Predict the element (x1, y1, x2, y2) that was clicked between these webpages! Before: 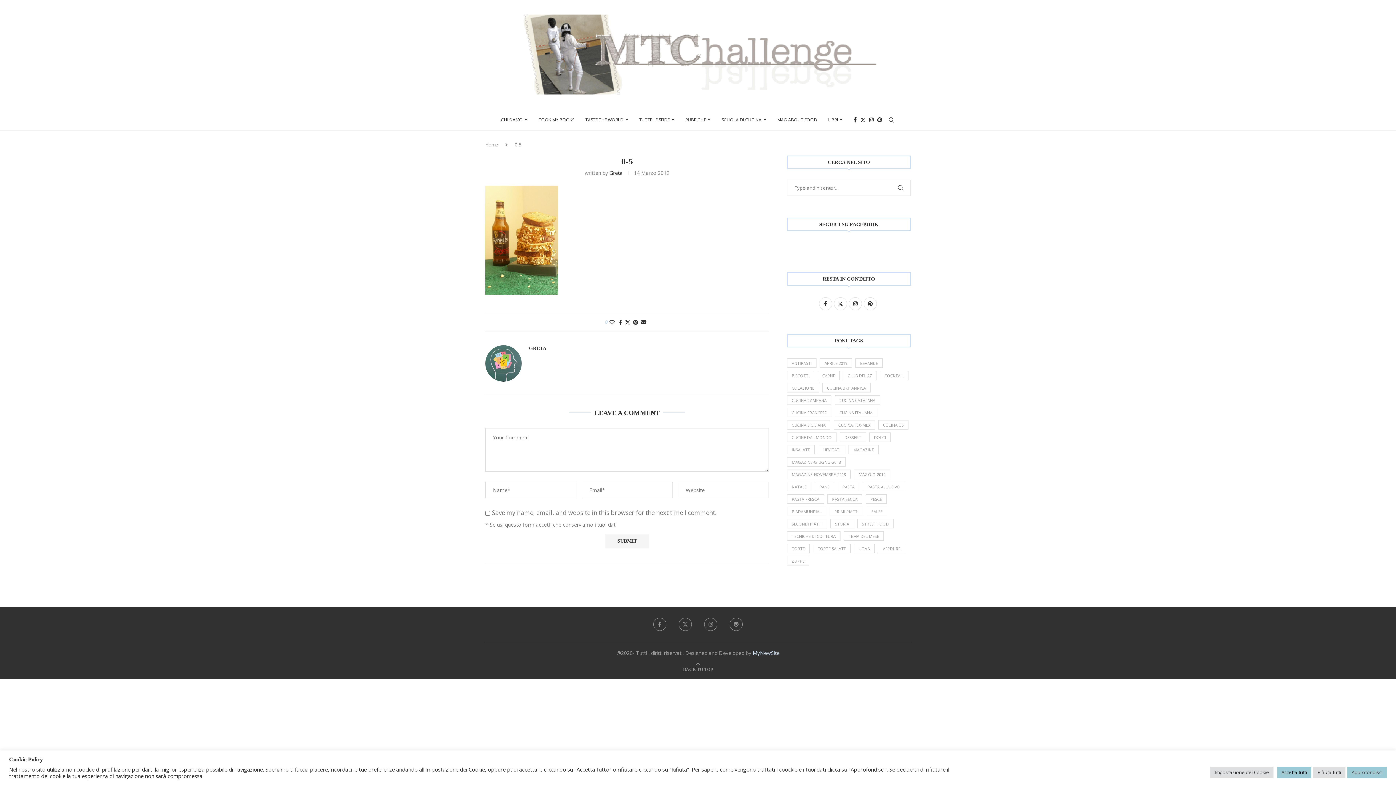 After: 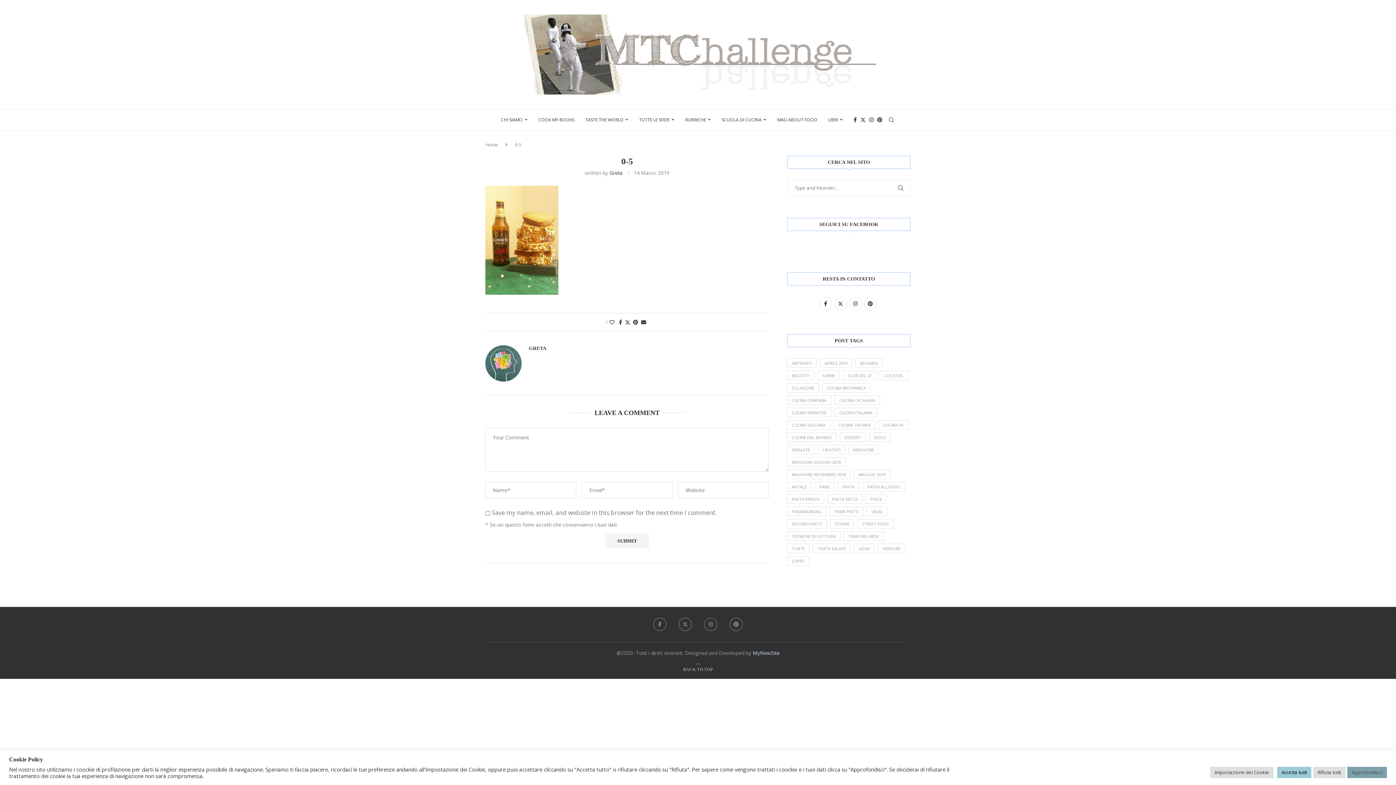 Action: label: Approfondisci bbox: (1347, 767, 1387, 778)